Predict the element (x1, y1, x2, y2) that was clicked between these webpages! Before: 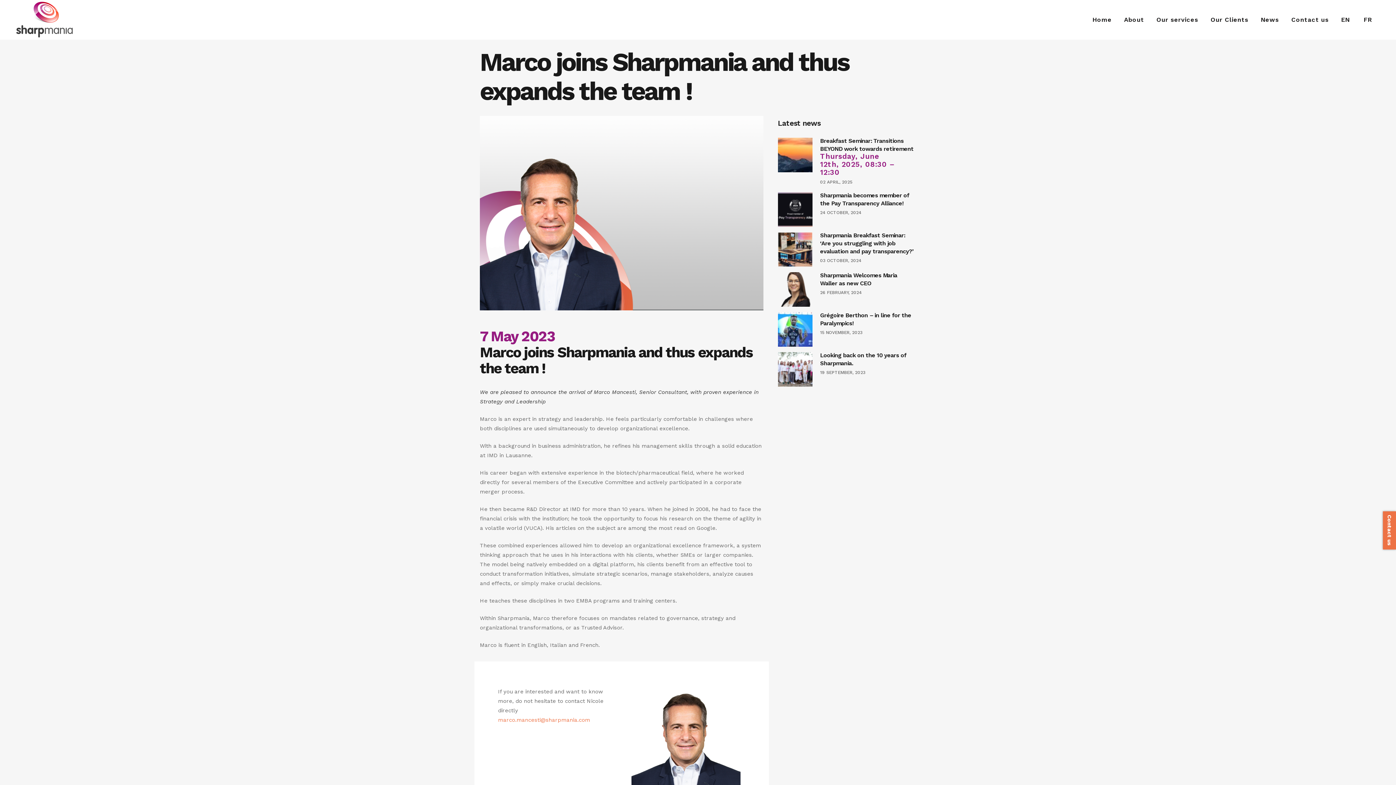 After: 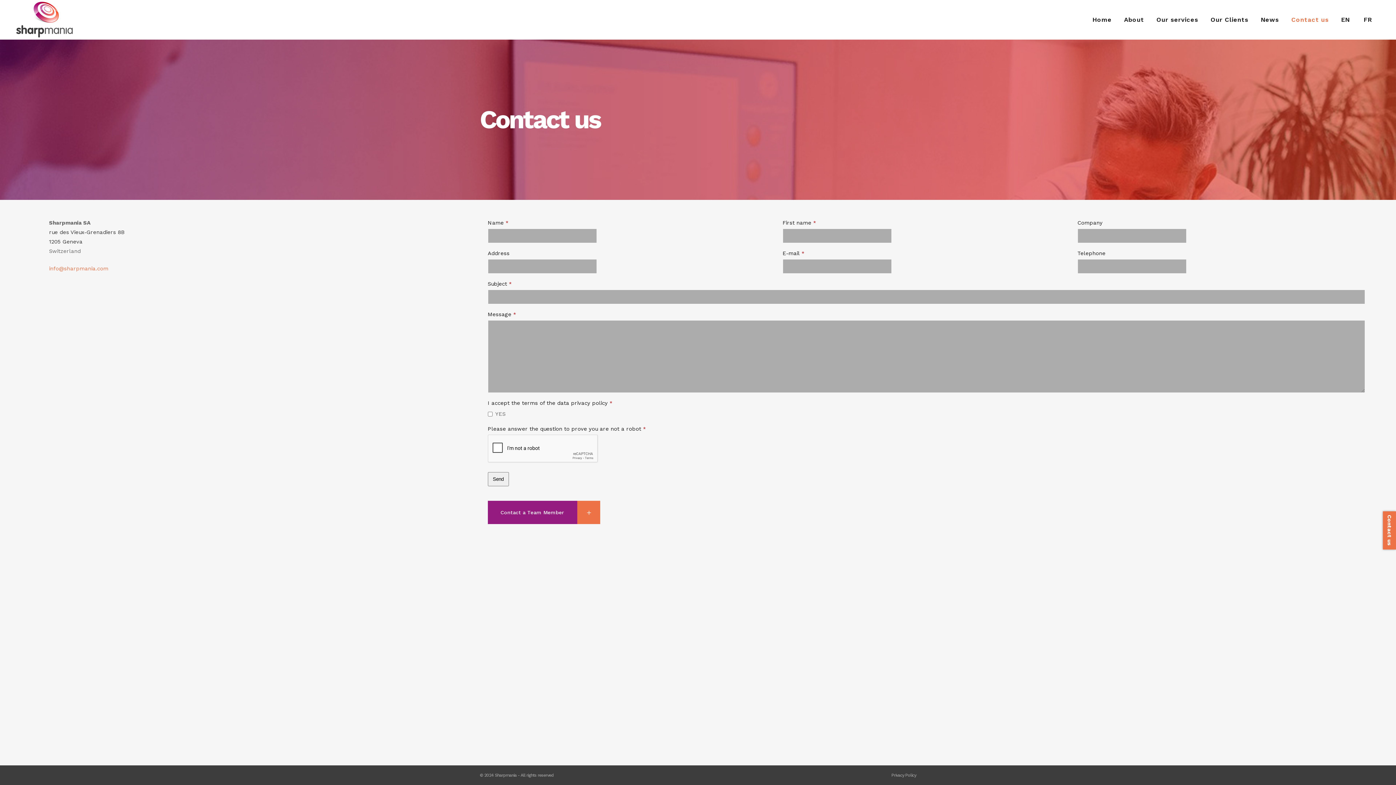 Action: bbox: (1285, 0, 1335, 39) label: Contact us